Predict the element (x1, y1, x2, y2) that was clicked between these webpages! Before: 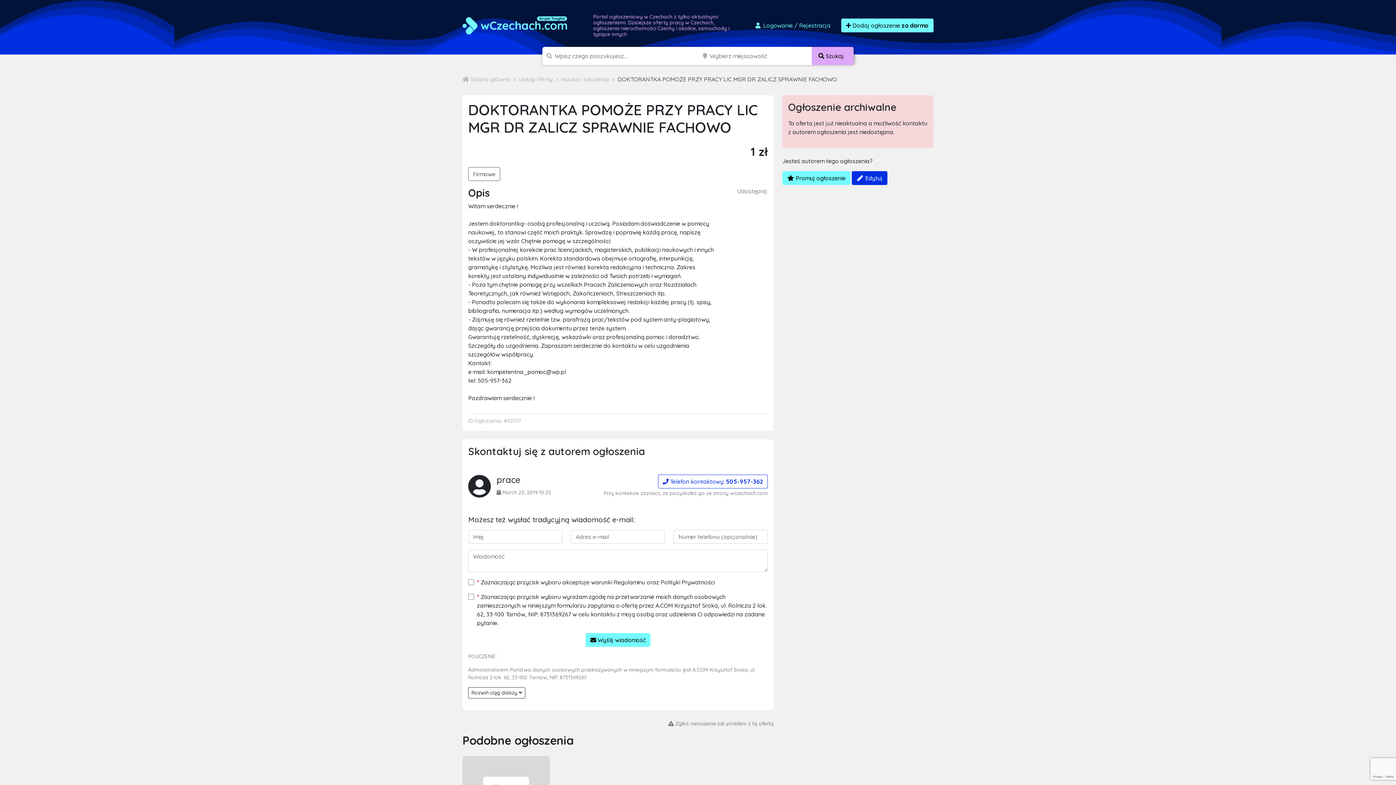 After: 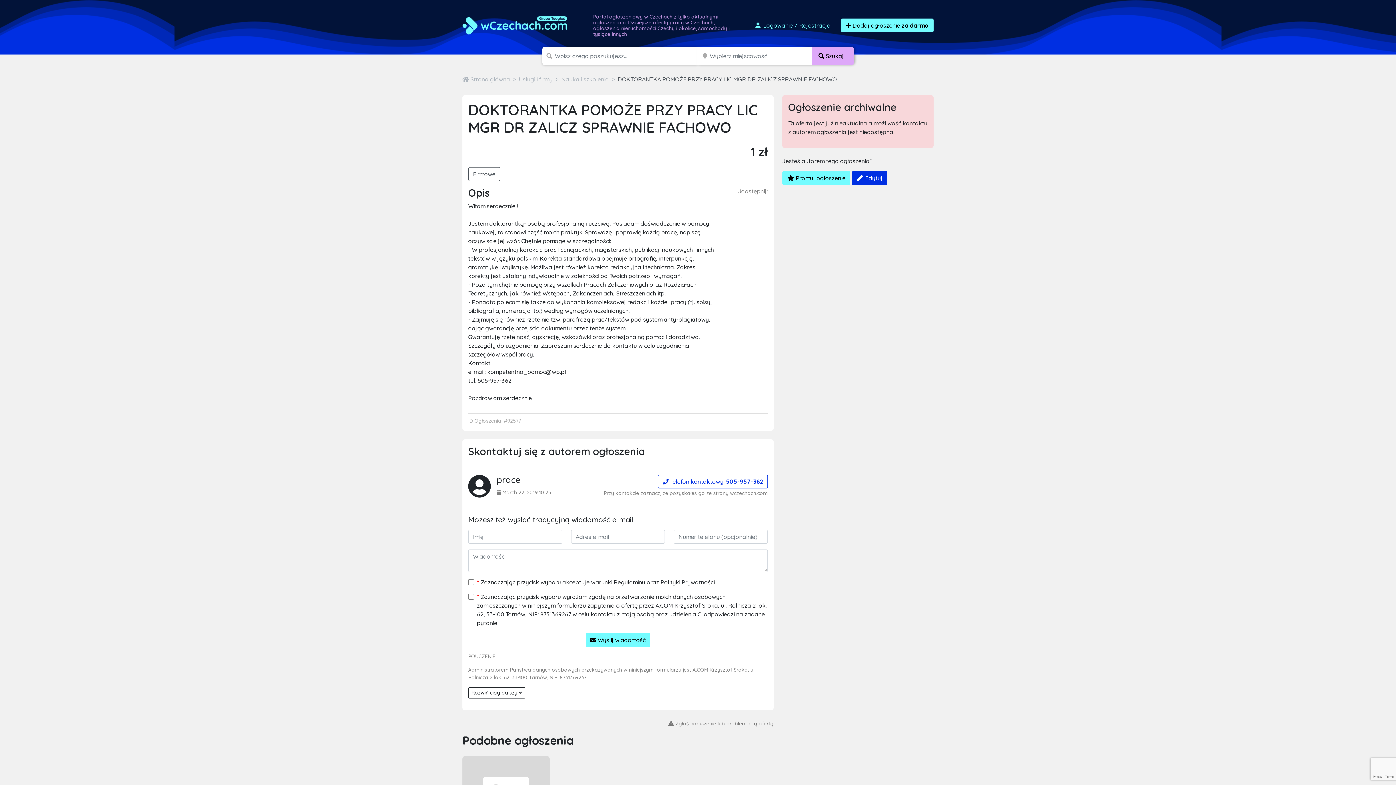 Action: label: DOKTORANTKA POMOŻE PRZY PRACY LIC MGR DR ZALICZ SPRAWNIE FACHOWO bbox: (617, 75, 837, 83)